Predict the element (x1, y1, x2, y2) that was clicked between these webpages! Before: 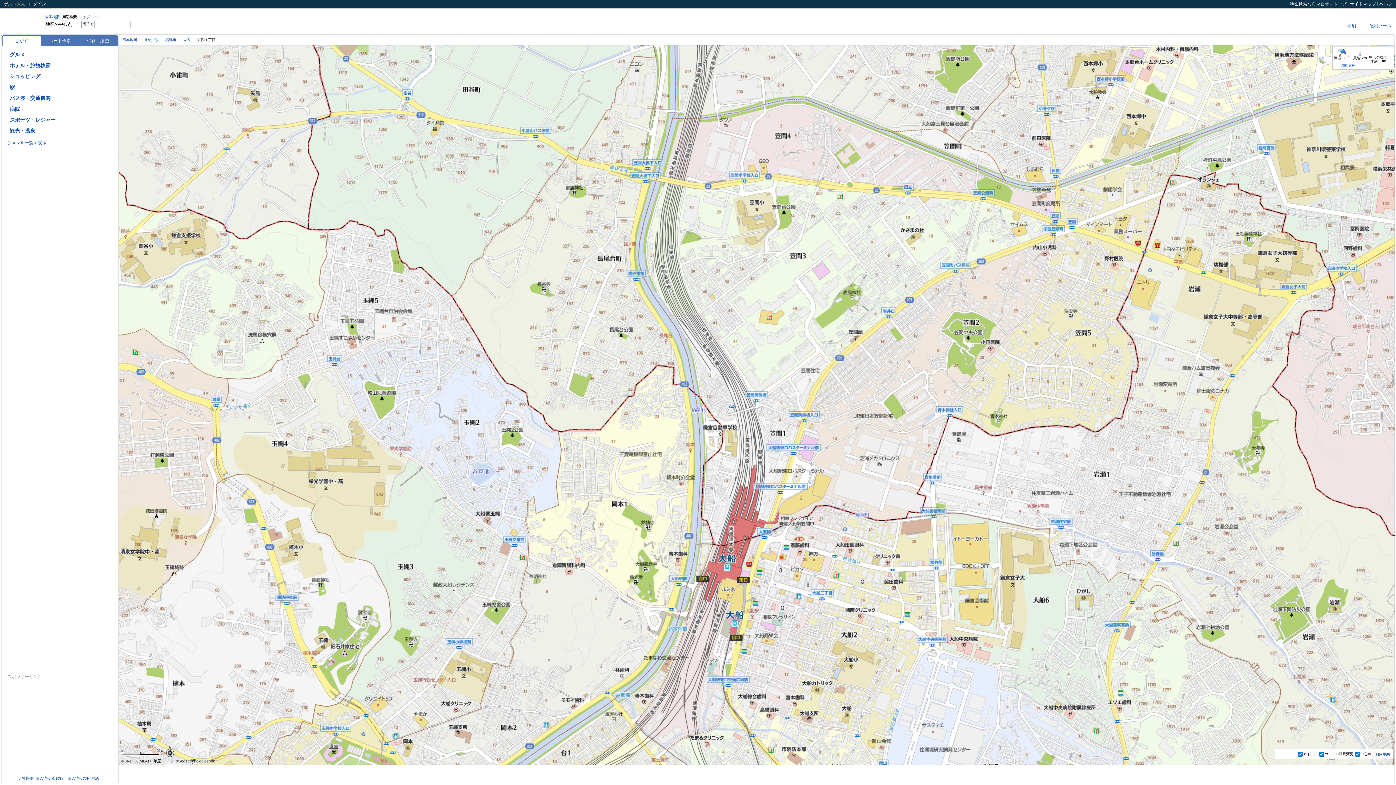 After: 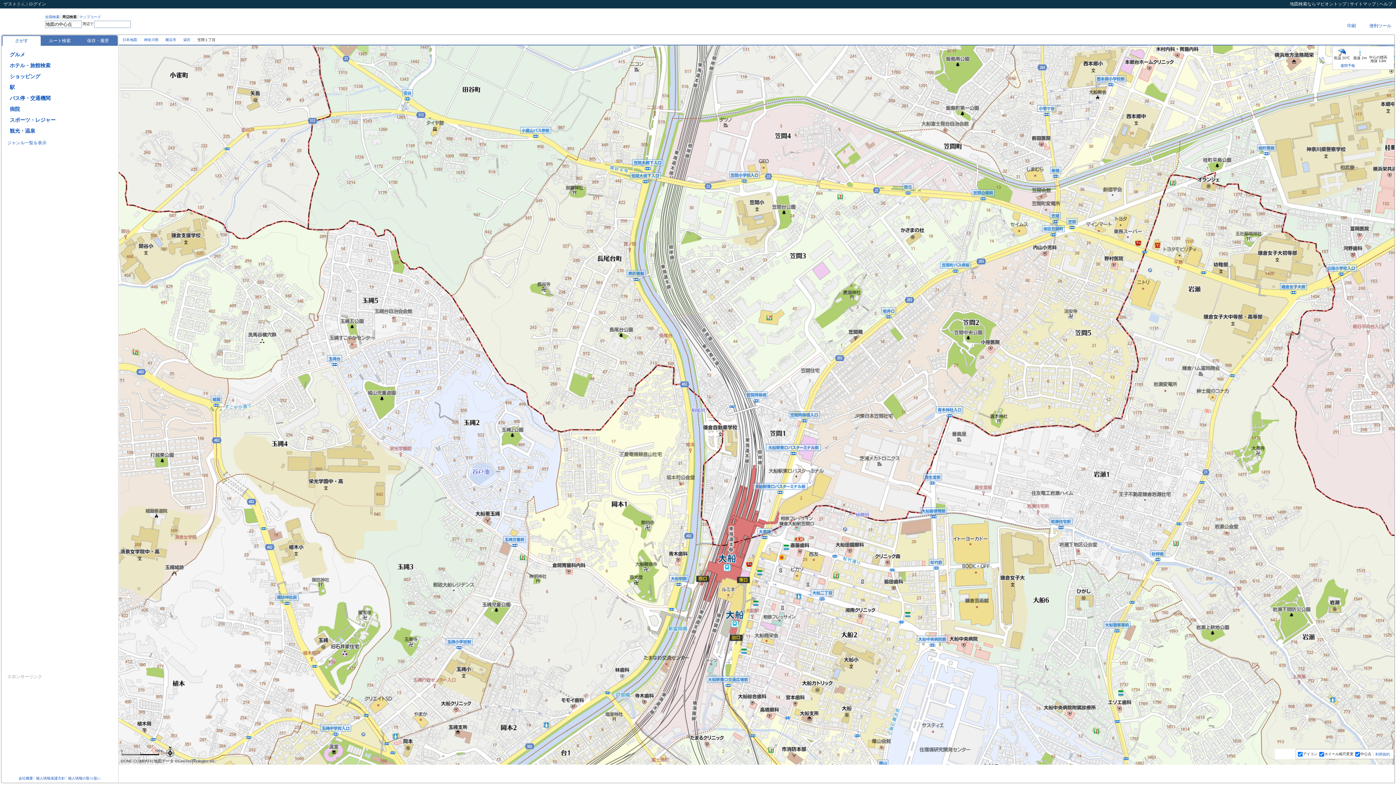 Action: bbox: (130, 20, 144, 28)